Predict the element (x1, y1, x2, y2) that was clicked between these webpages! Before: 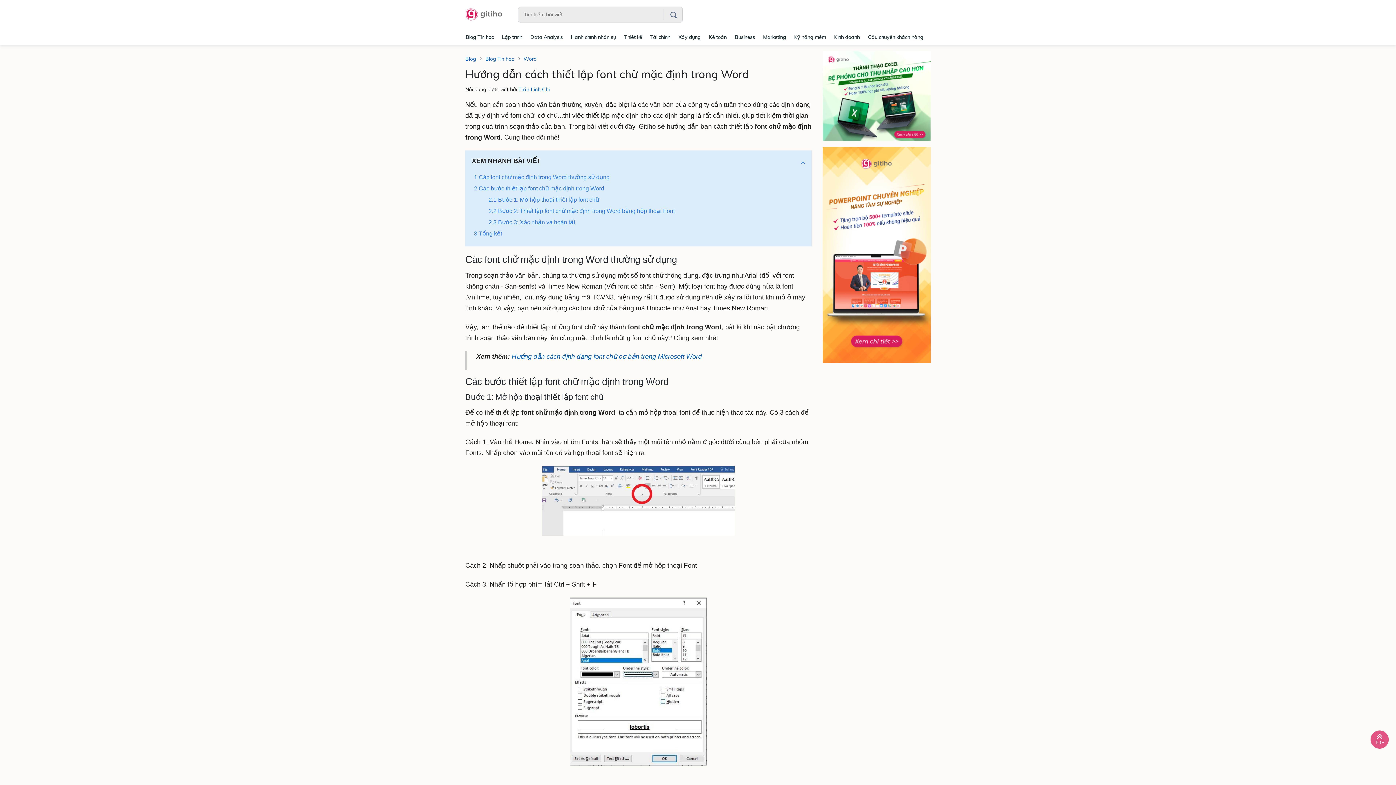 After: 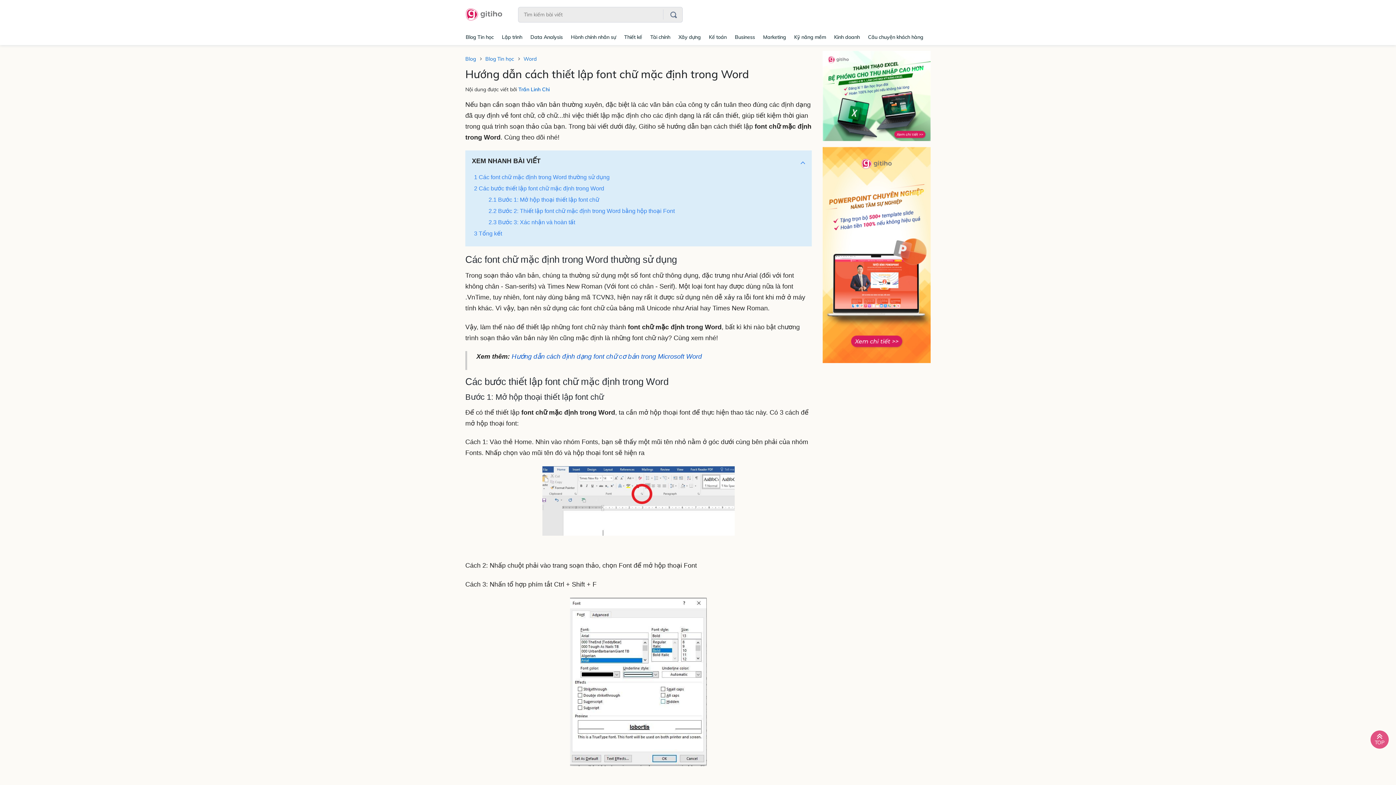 Action: bbox: (511, 353, 702, 360) label: Hướng dẫn cách định dạng font chữ cơ bản trong Microsoft Word